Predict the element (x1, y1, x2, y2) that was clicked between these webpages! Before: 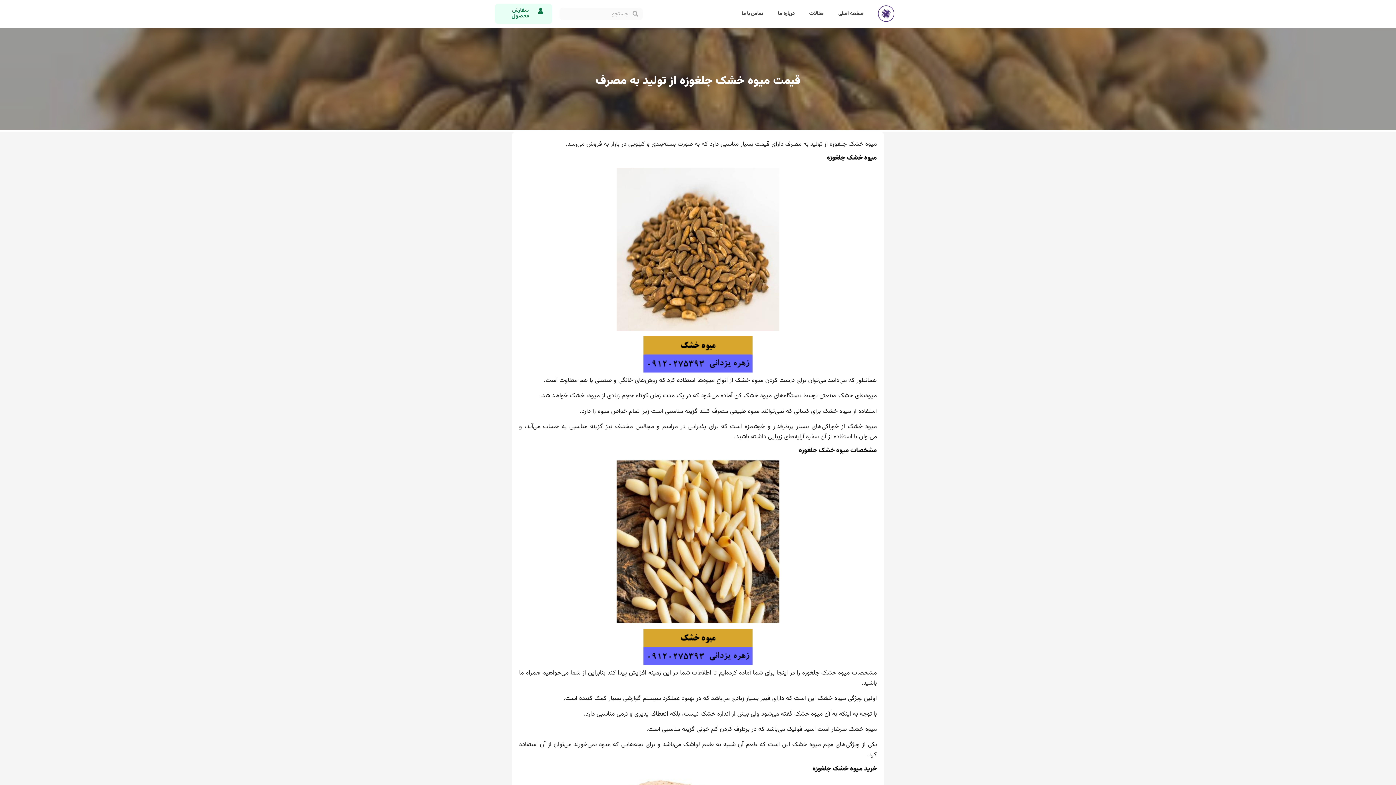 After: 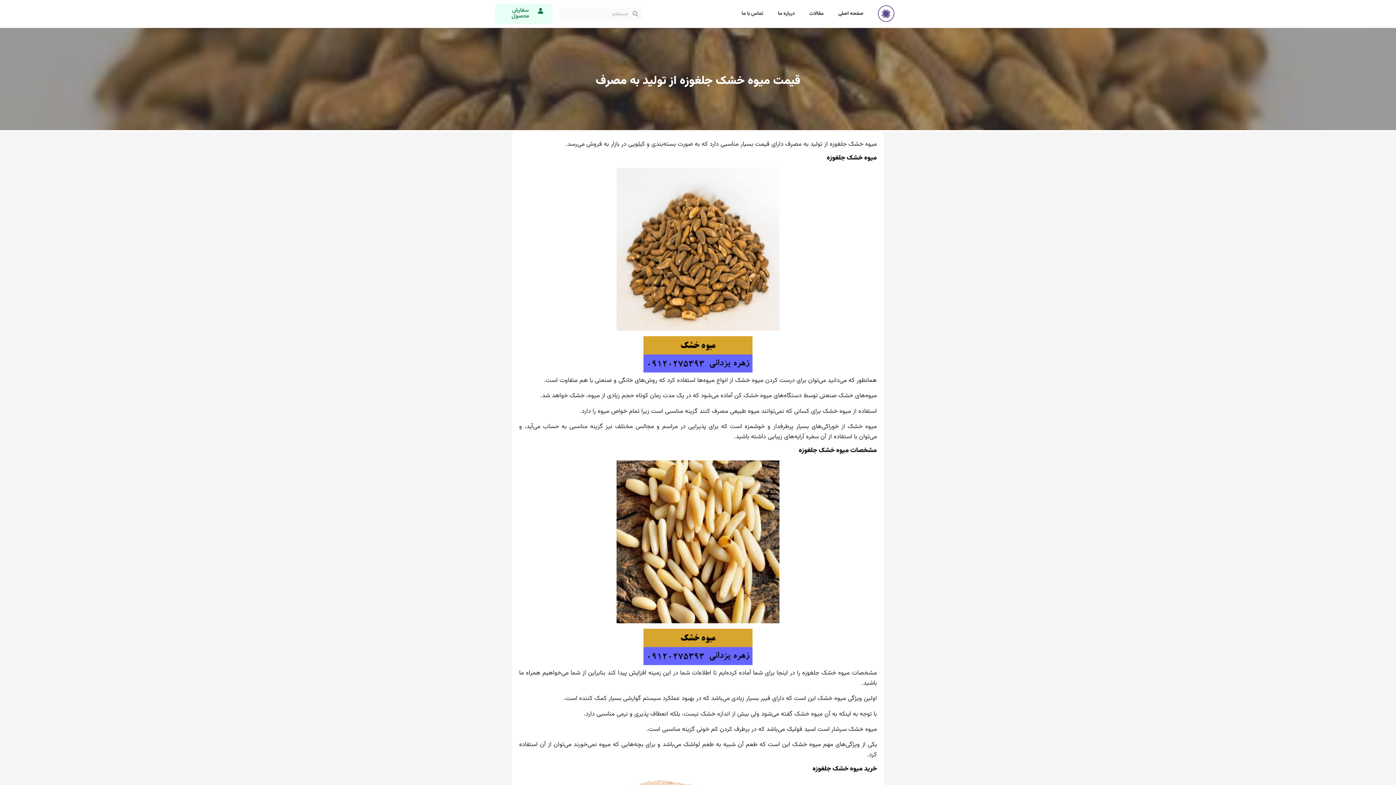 Action: bbox: (519, 336, 877, 372)